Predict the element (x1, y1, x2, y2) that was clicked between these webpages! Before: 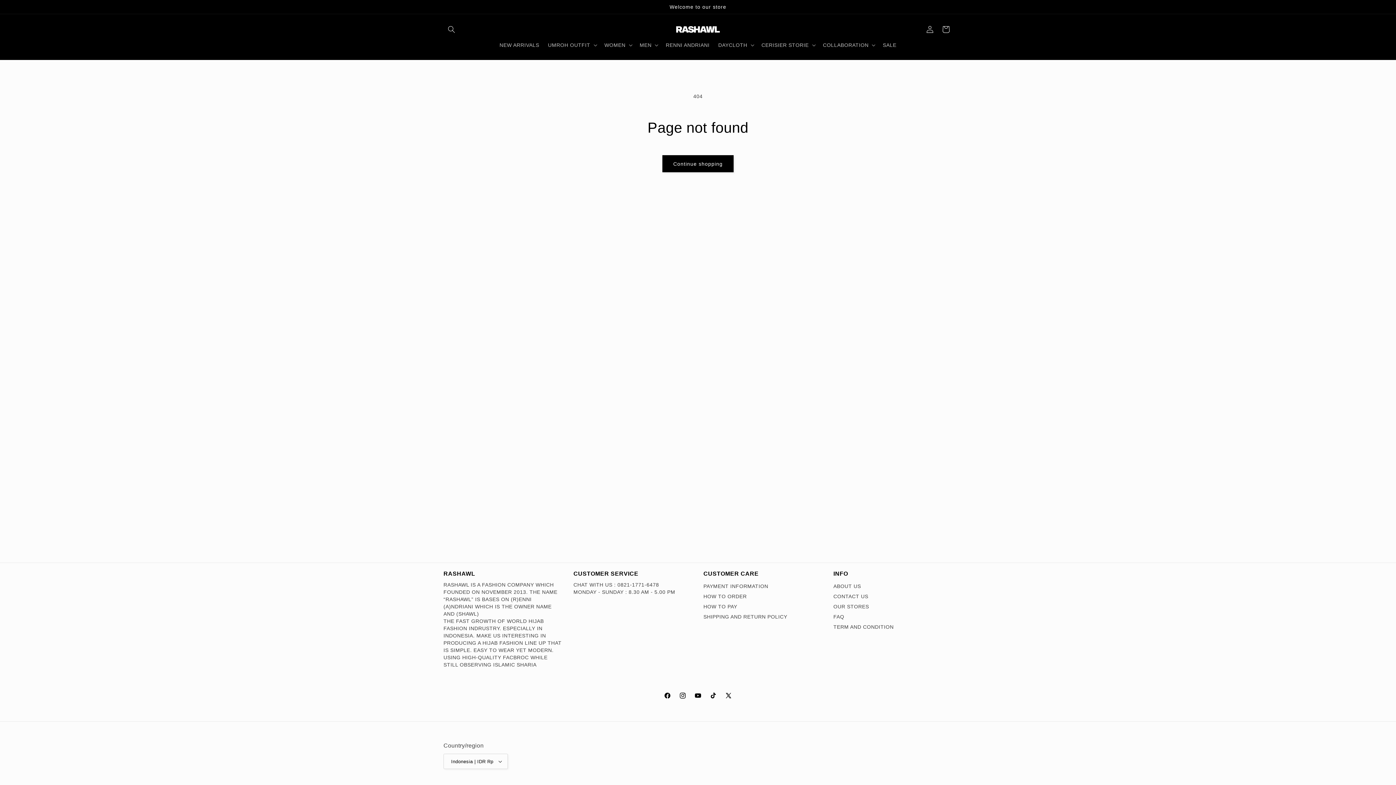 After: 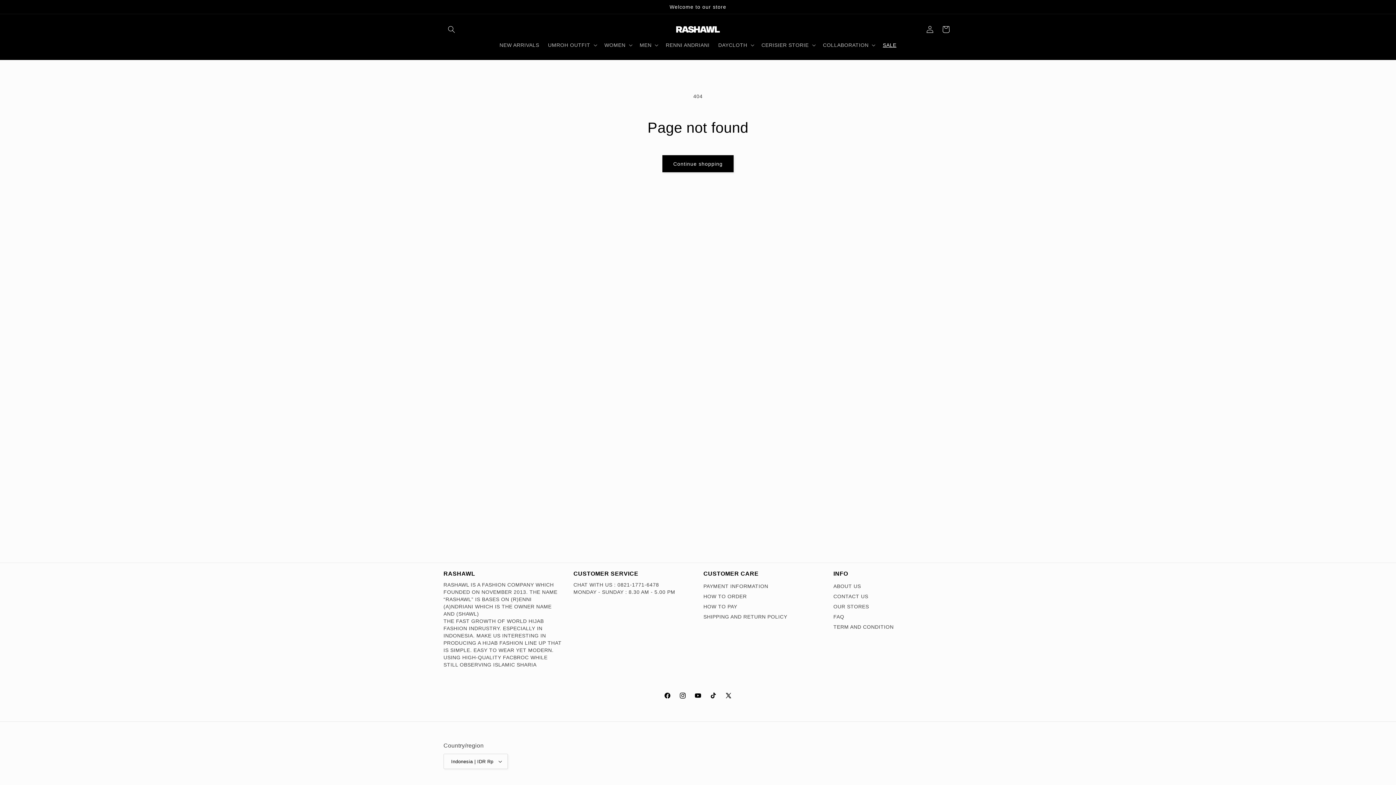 Action: bbox: (878, 37, 901, 52) label: SALE